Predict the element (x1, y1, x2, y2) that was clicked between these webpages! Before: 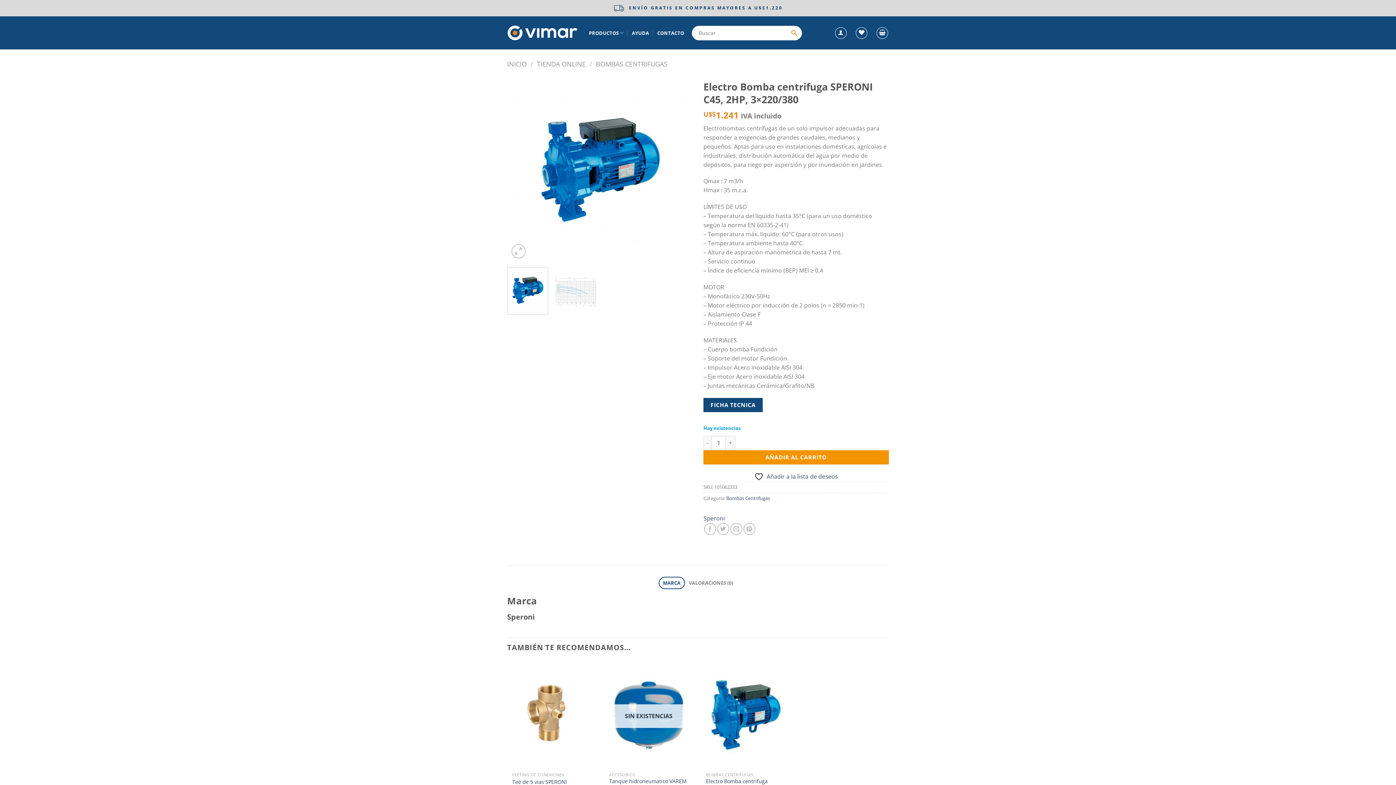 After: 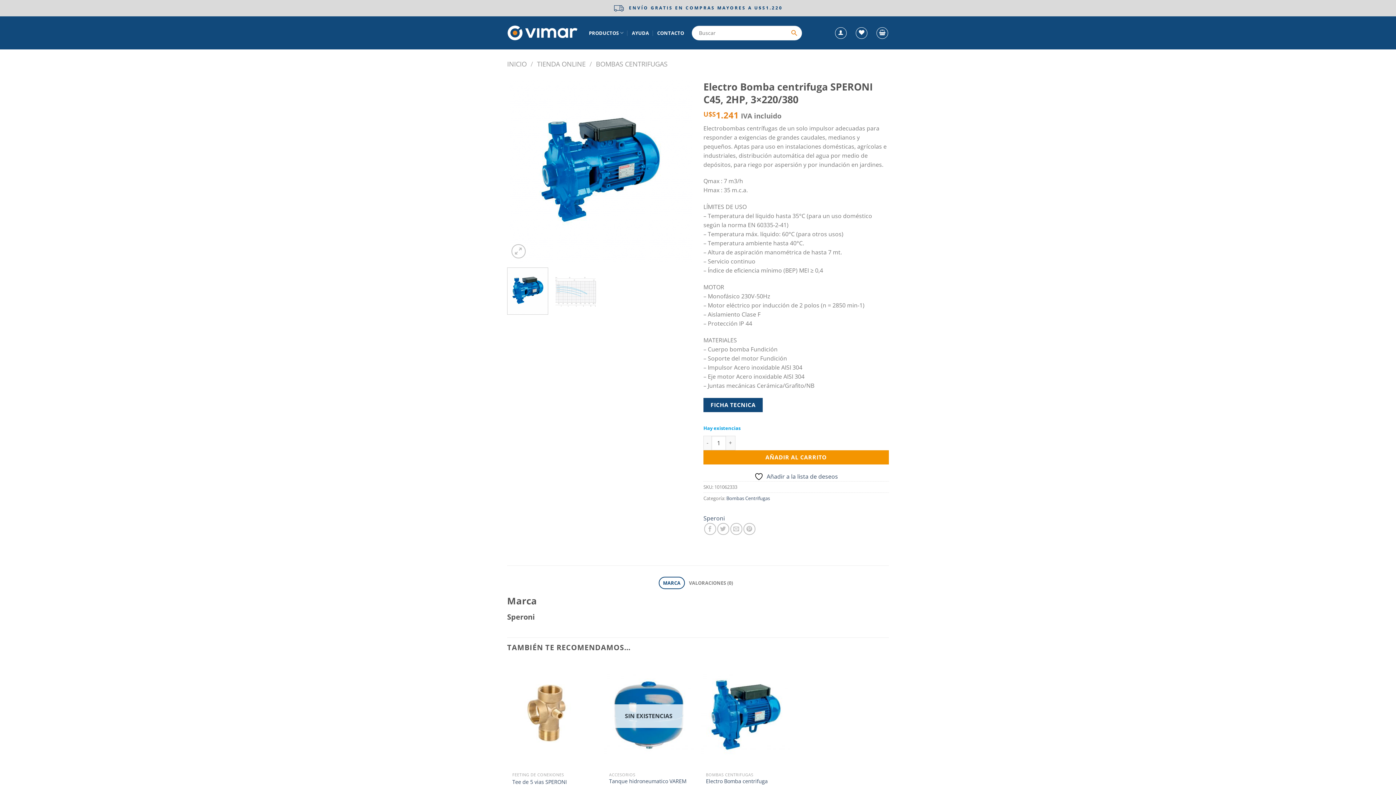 Action: label:  Añadir a la lista de deseos bbox: (754, 472, 838, 481)